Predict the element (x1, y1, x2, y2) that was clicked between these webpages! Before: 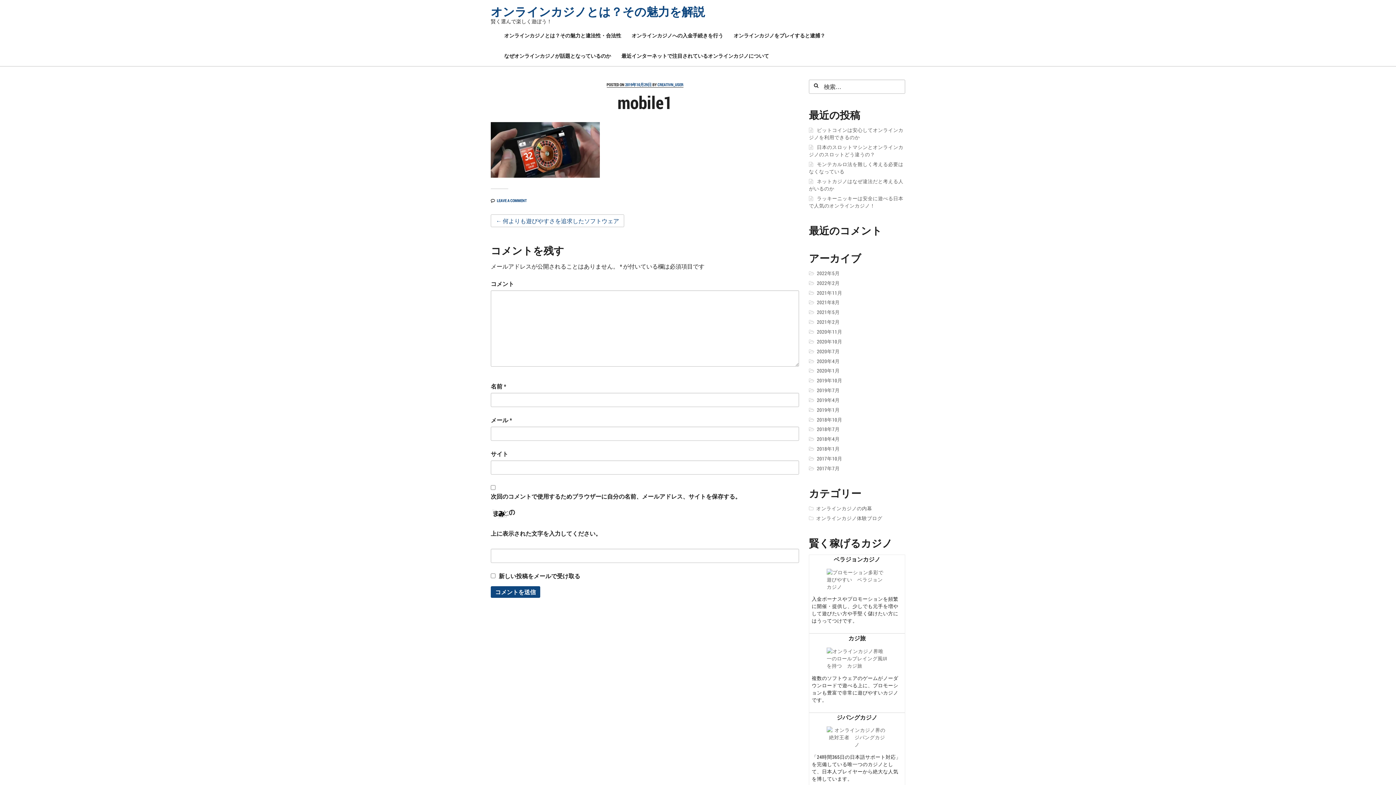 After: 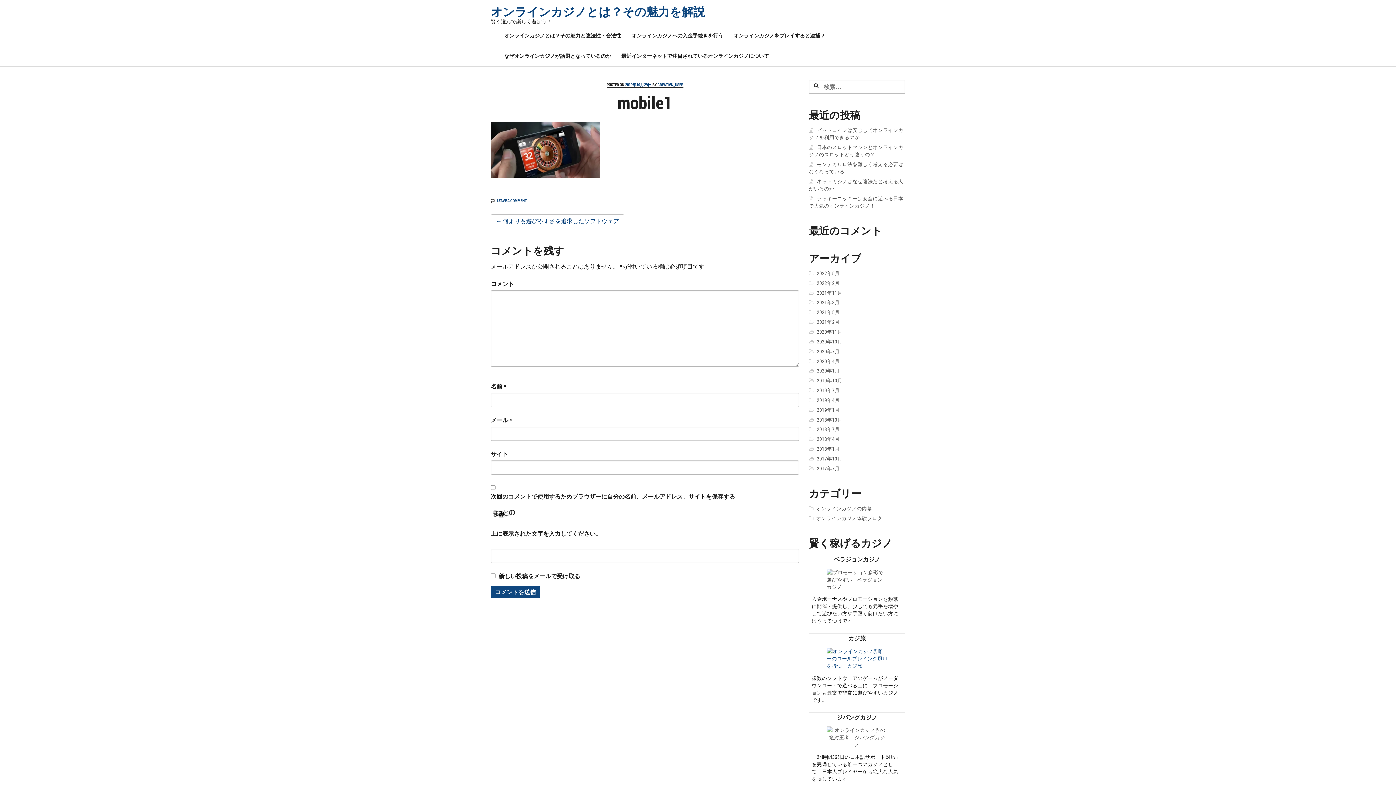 Action: bbox: (809, 662, 905, 669)